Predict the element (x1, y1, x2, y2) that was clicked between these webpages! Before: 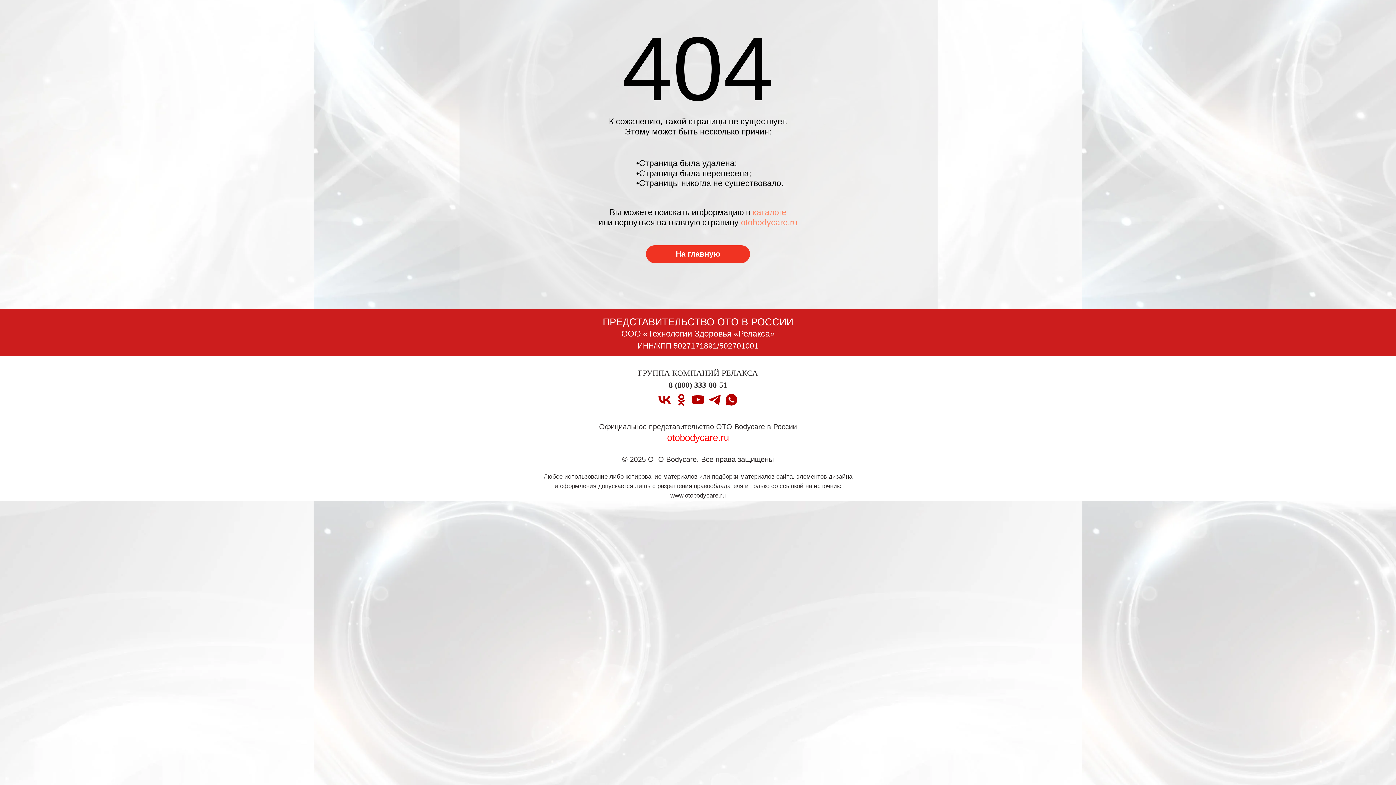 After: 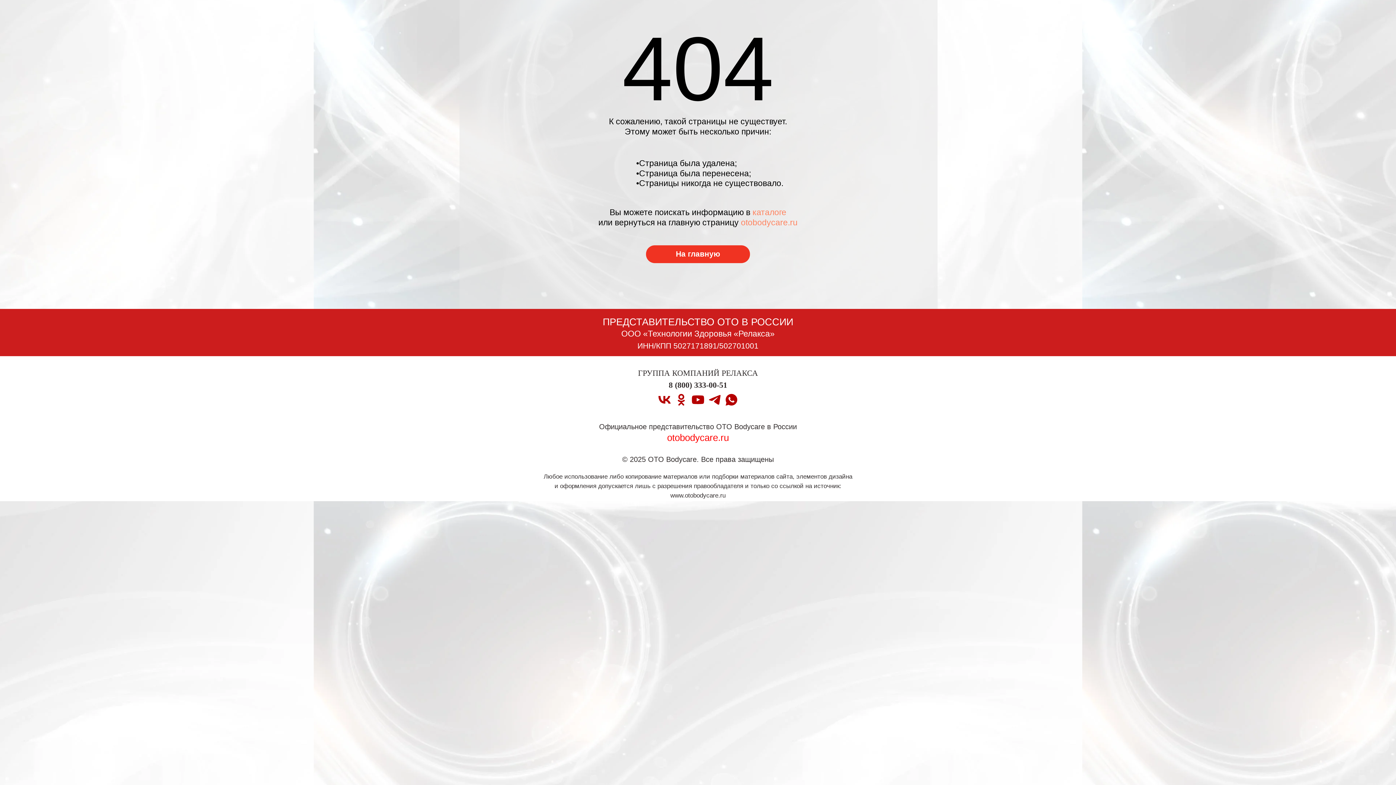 Action: label: youtube bbox: (690, 392, 705, 407)